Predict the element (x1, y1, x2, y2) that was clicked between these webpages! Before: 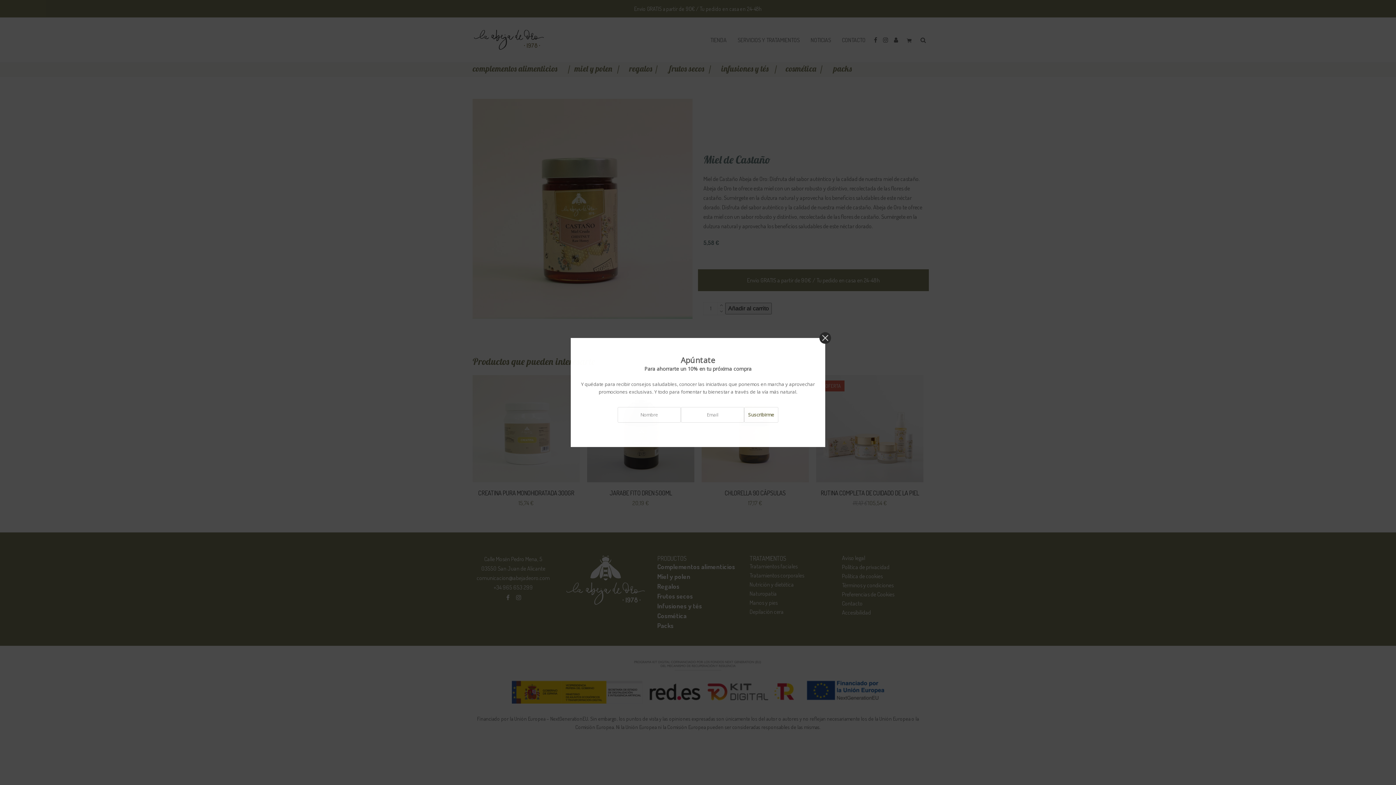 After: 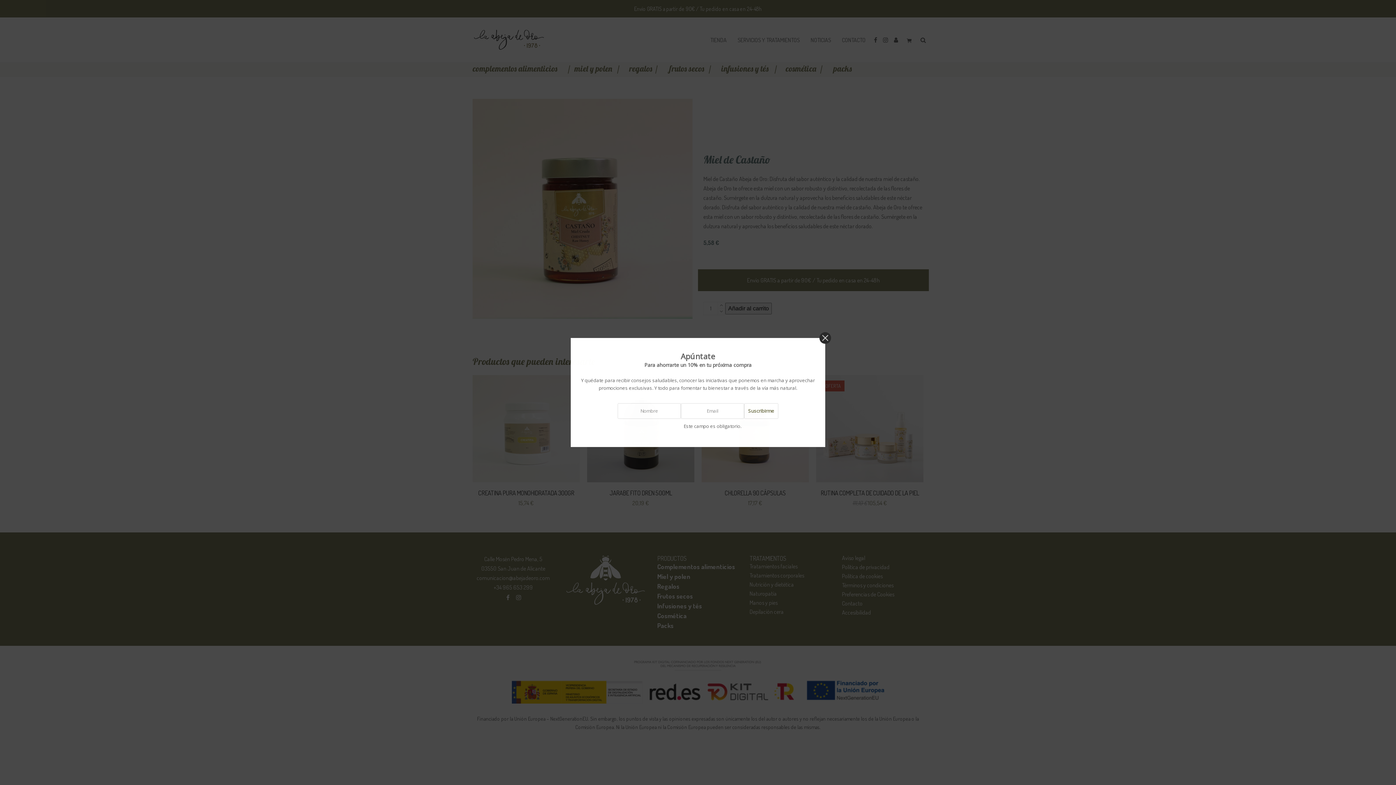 Action: bbox: (744, 407, 778, 422) label: Suscribirme